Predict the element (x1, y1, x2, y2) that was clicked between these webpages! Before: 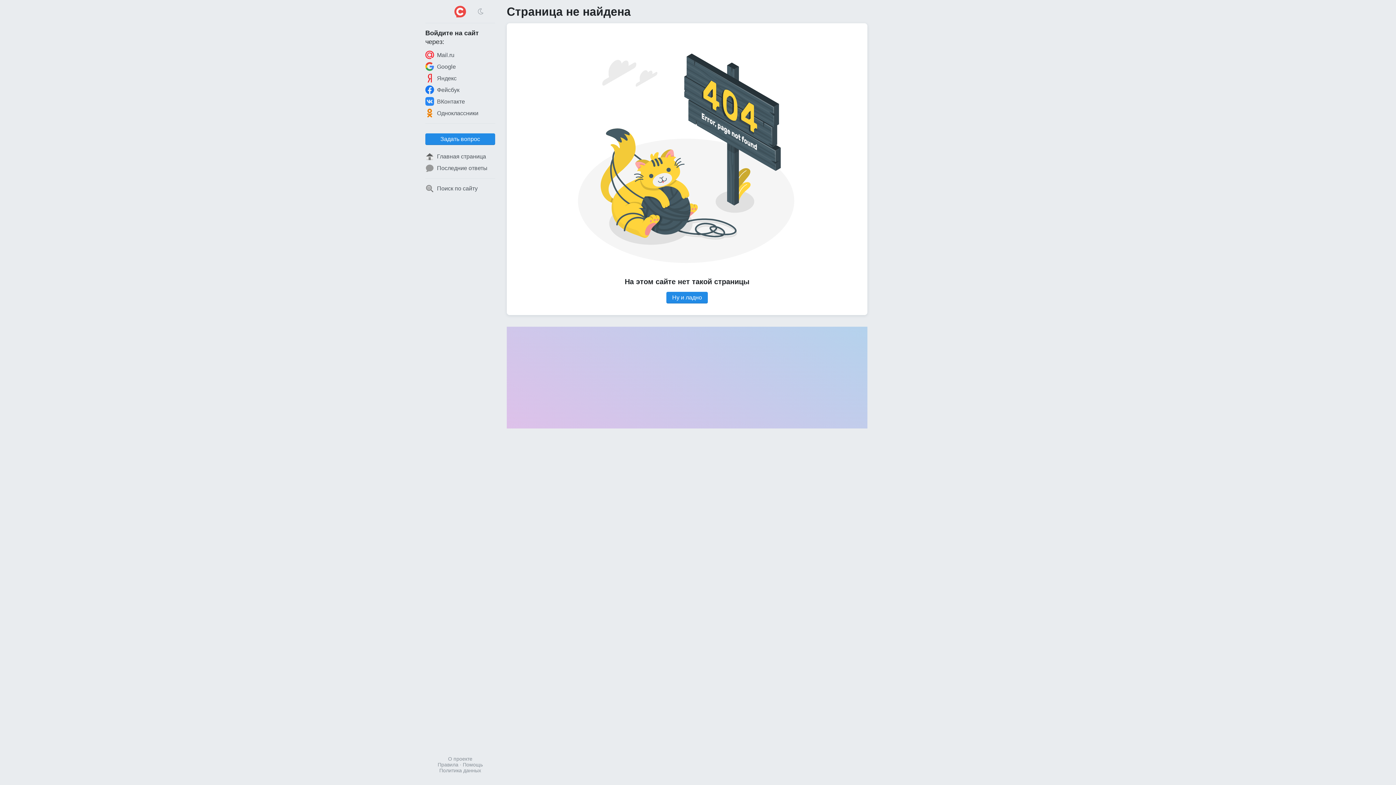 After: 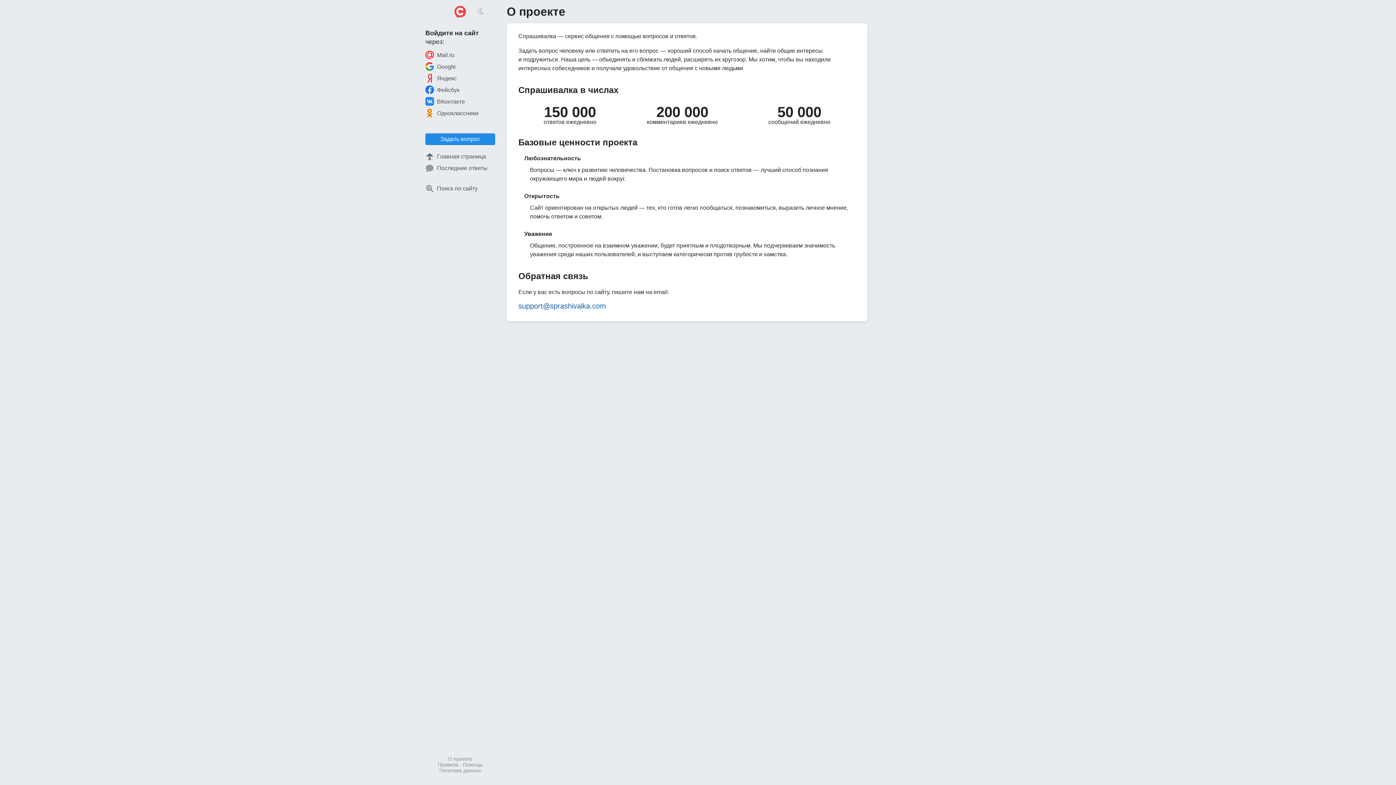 Action: bbox: (448, 756, 472, 762) label: О проекте